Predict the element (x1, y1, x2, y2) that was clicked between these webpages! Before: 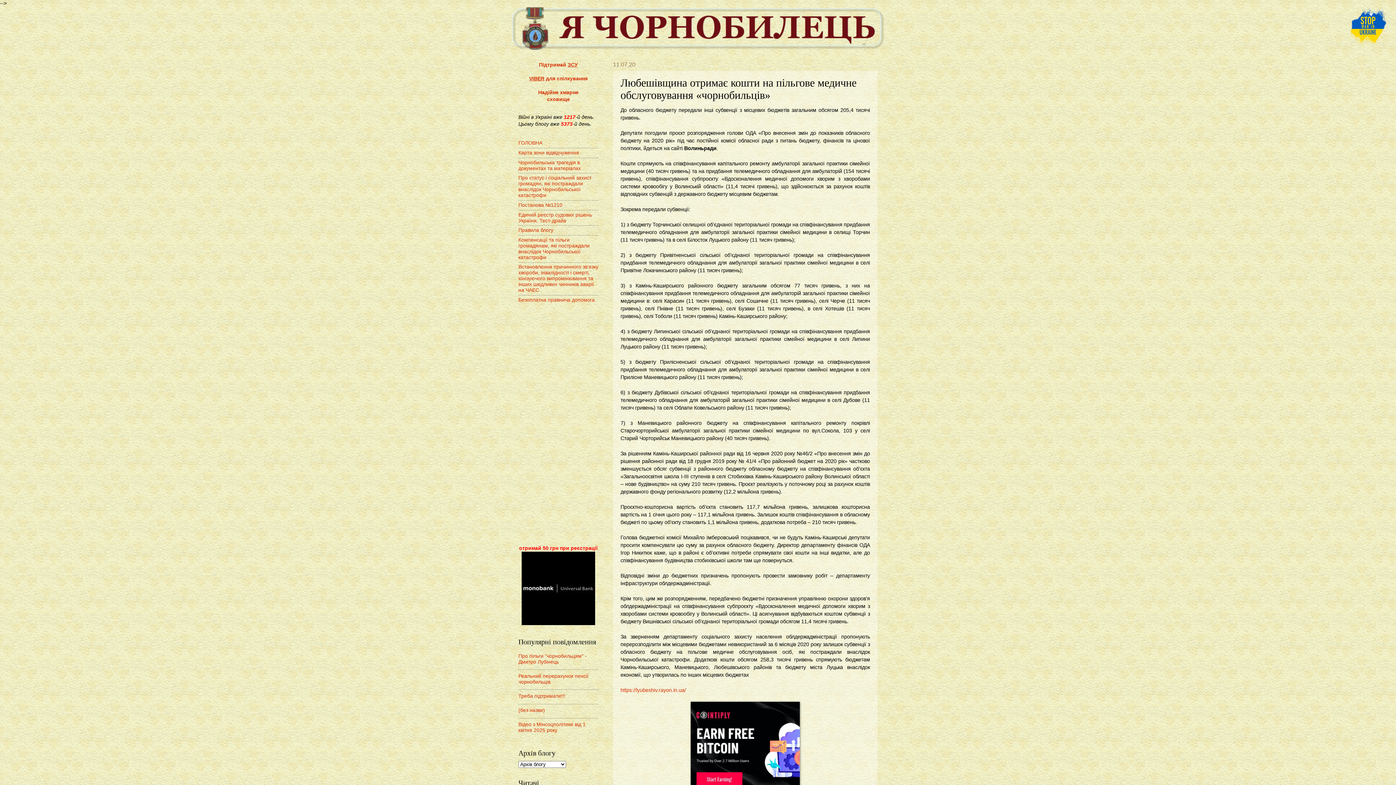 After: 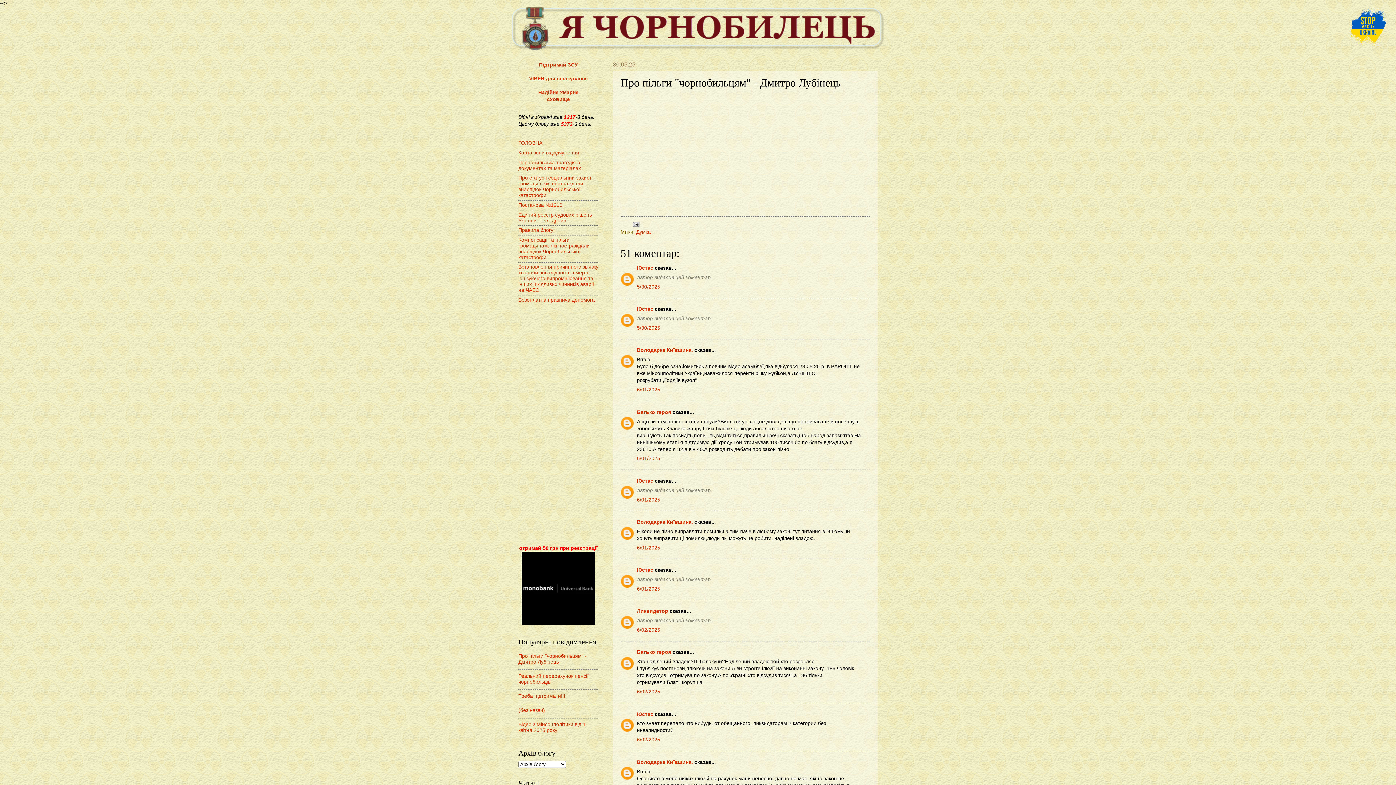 Action: label: Про пільги "чорнобильцям" - Дмитро Лубінець bbox: (518, 653, 586, 665)